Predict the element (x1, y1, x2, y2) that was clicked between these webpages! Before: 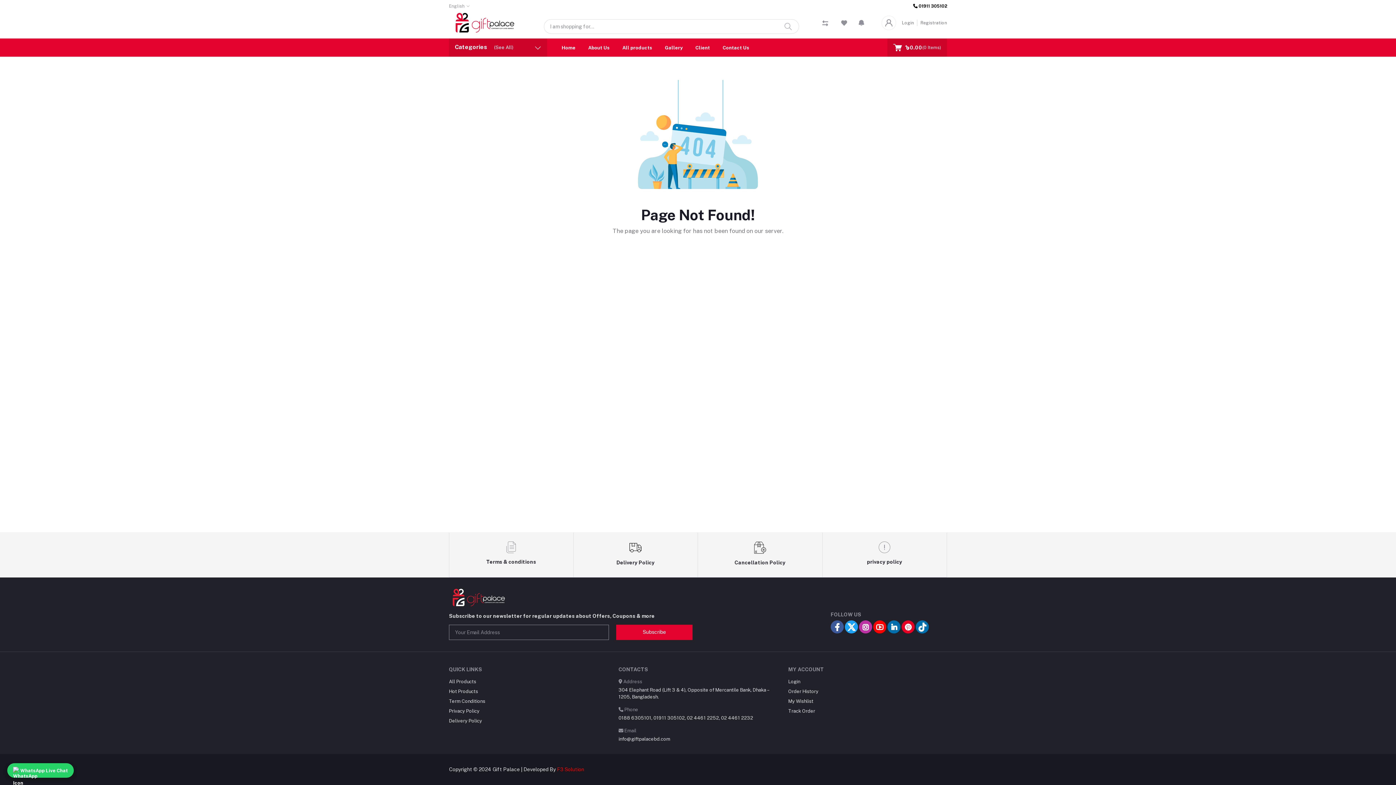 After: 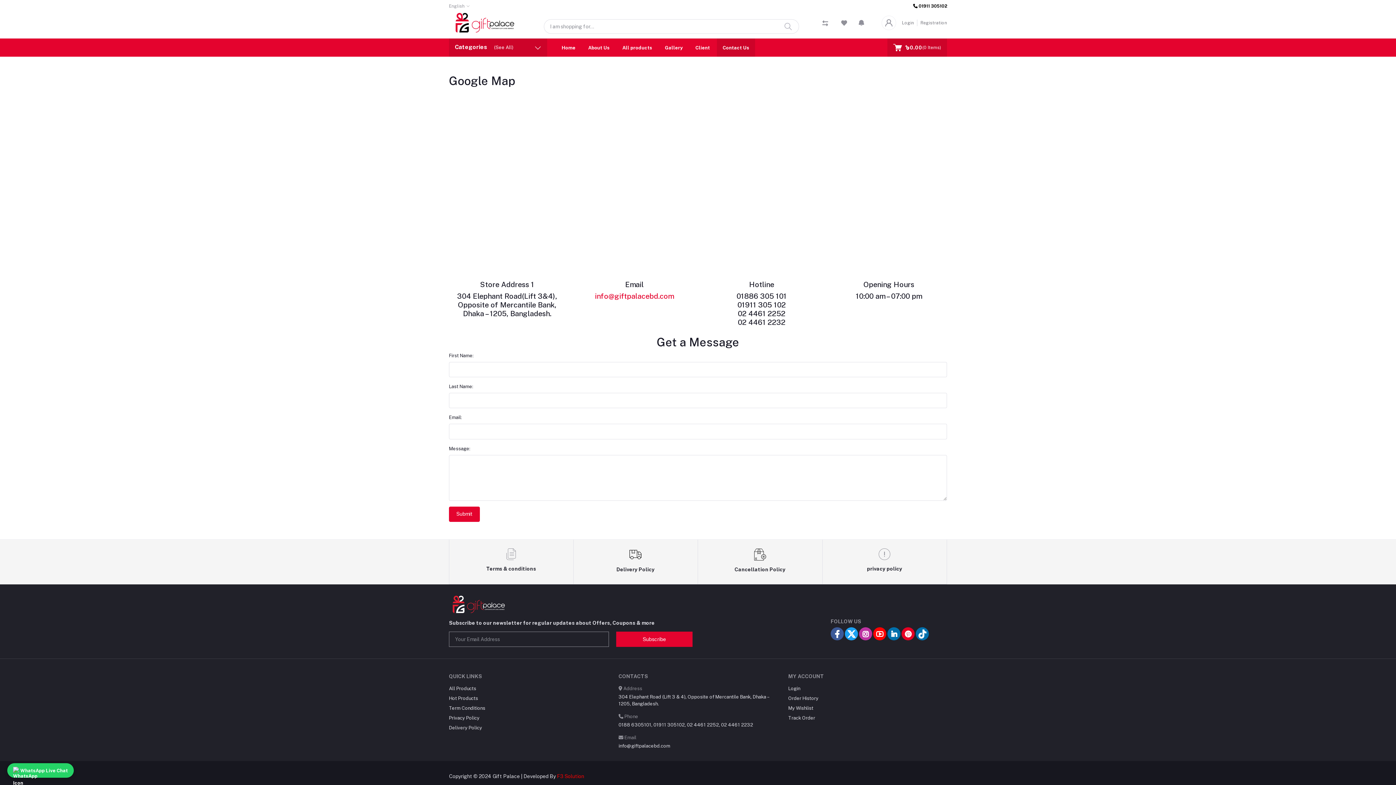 Action: bbox: (717, 38, 755, 56) label: Contact Us